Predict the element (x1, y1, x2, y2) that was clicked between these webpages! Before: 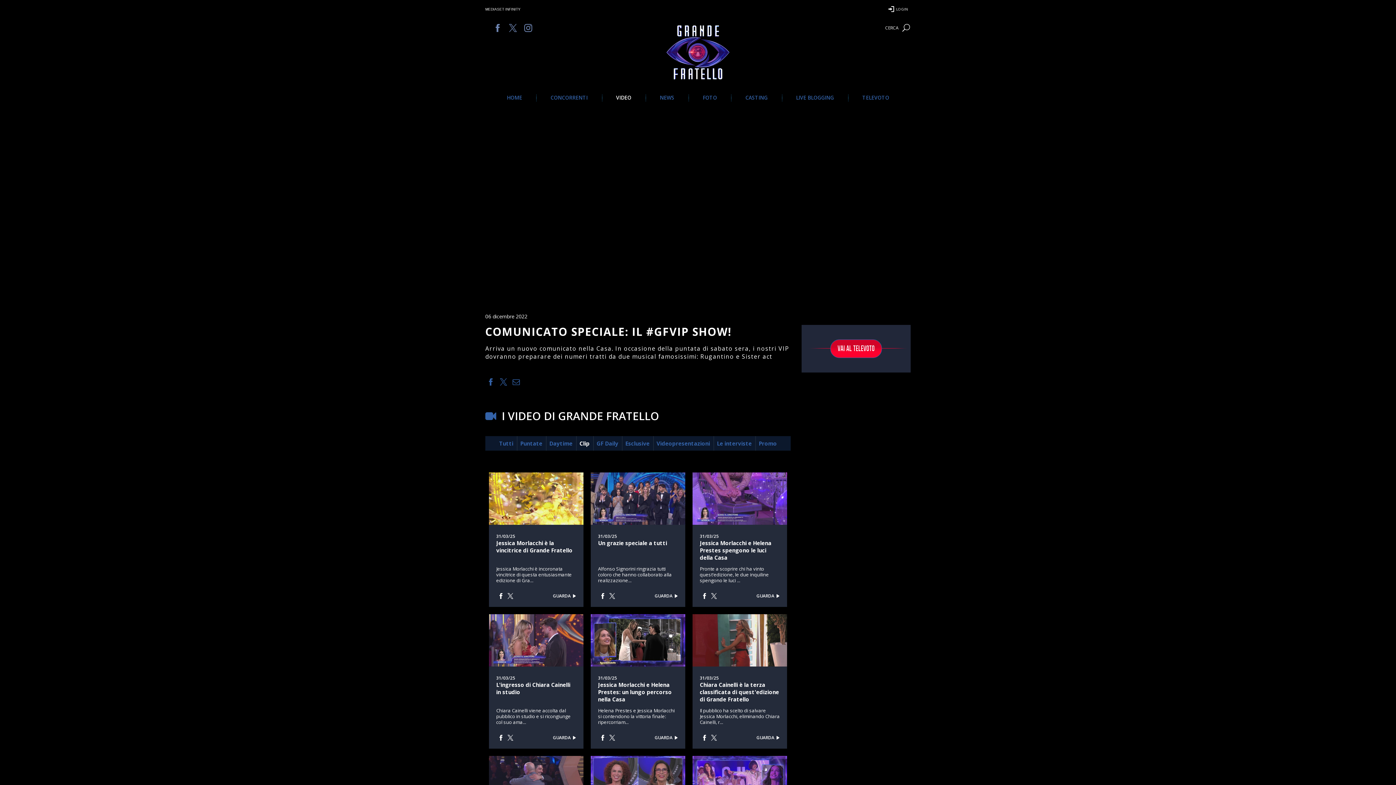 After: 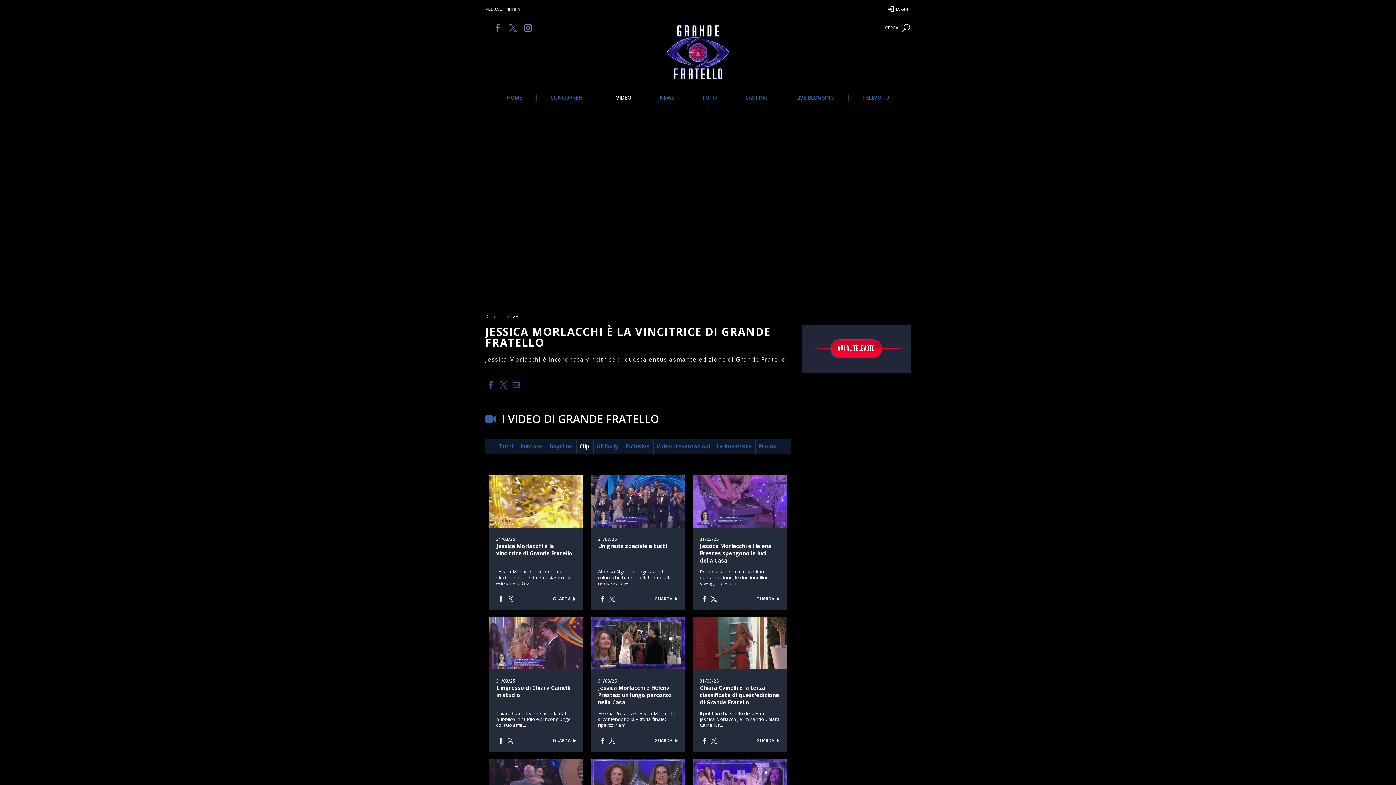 Action: bbox: (496, 539, 572, 554) label: Jessica Morlacchi è la vincitrice di Grande Fratello